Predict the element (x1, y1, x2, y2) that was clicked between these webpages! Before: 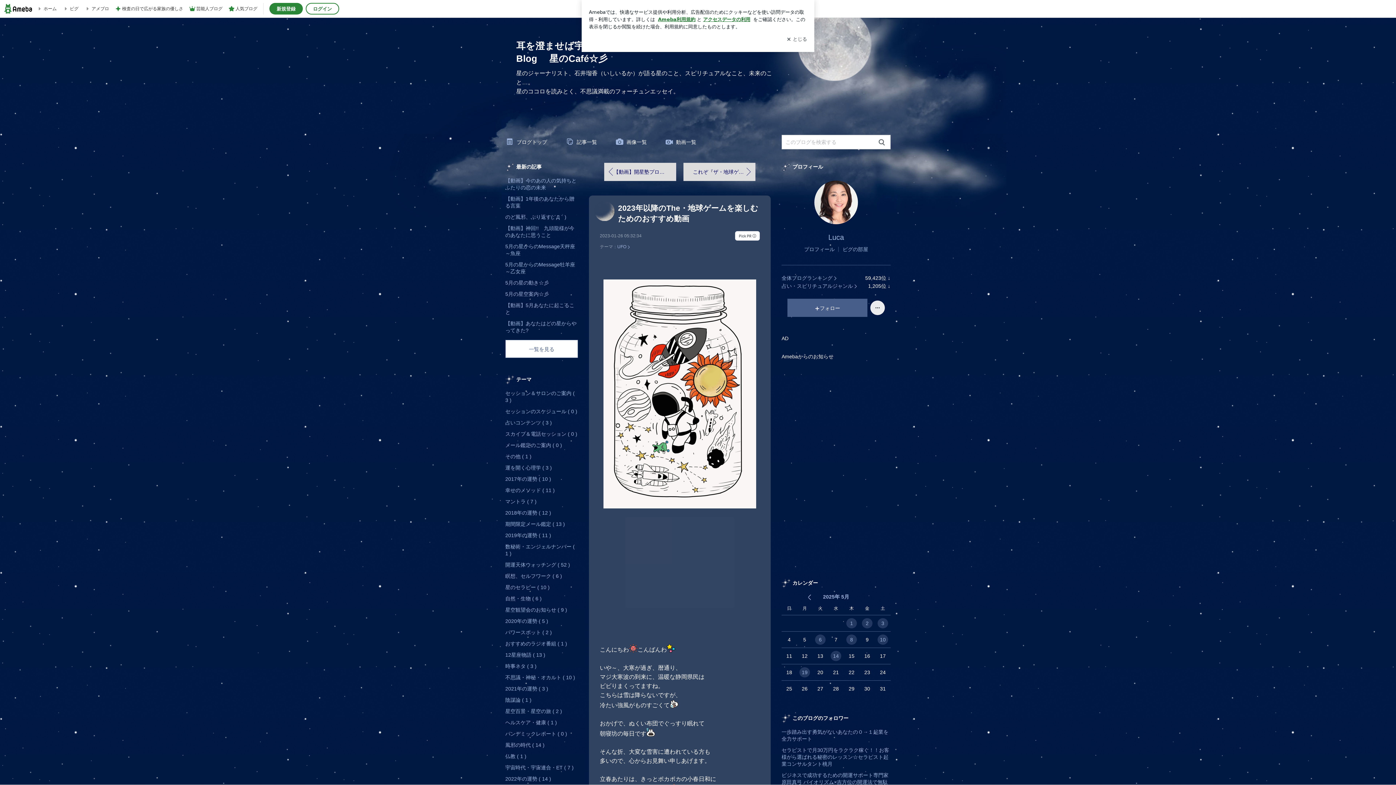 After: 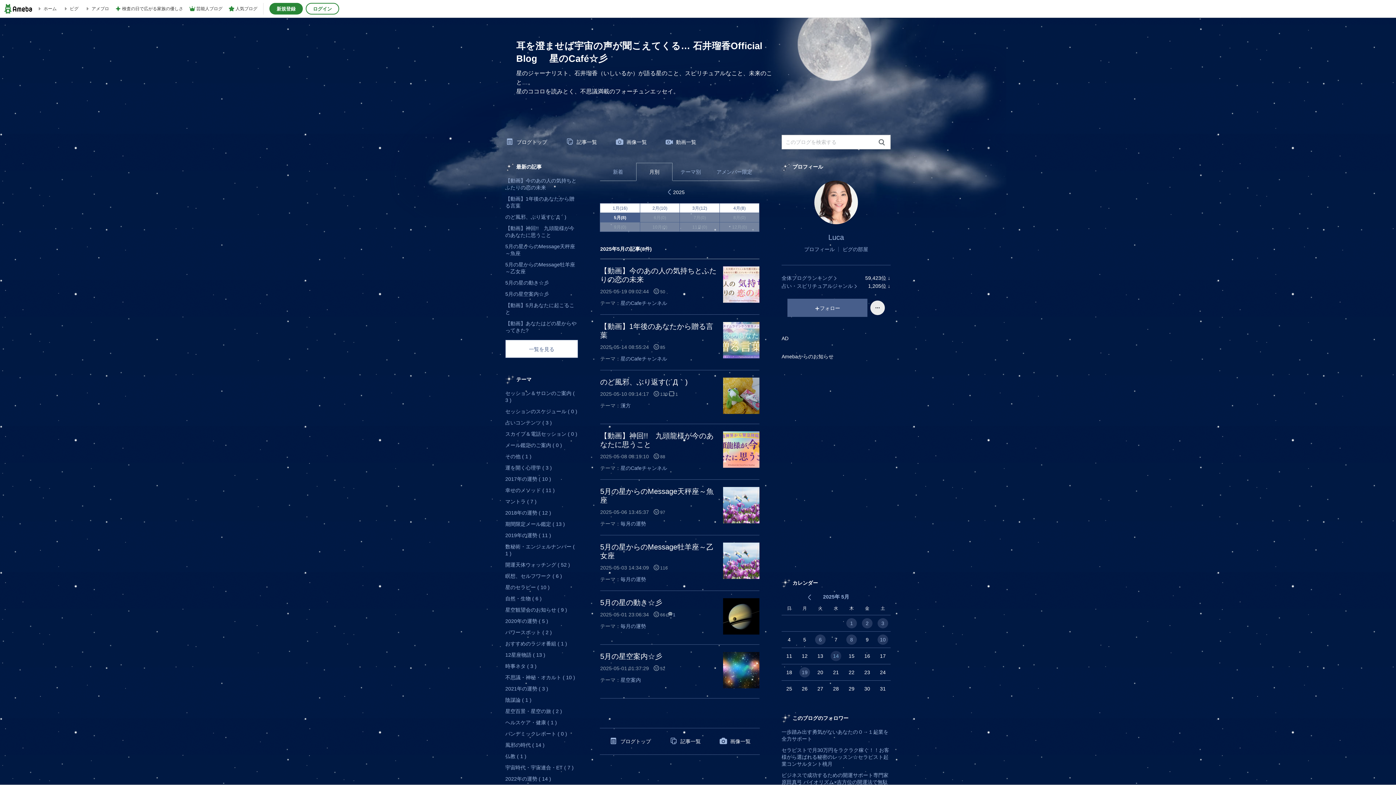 Action: label: 14 bbox: (831, 653, 841, 659)